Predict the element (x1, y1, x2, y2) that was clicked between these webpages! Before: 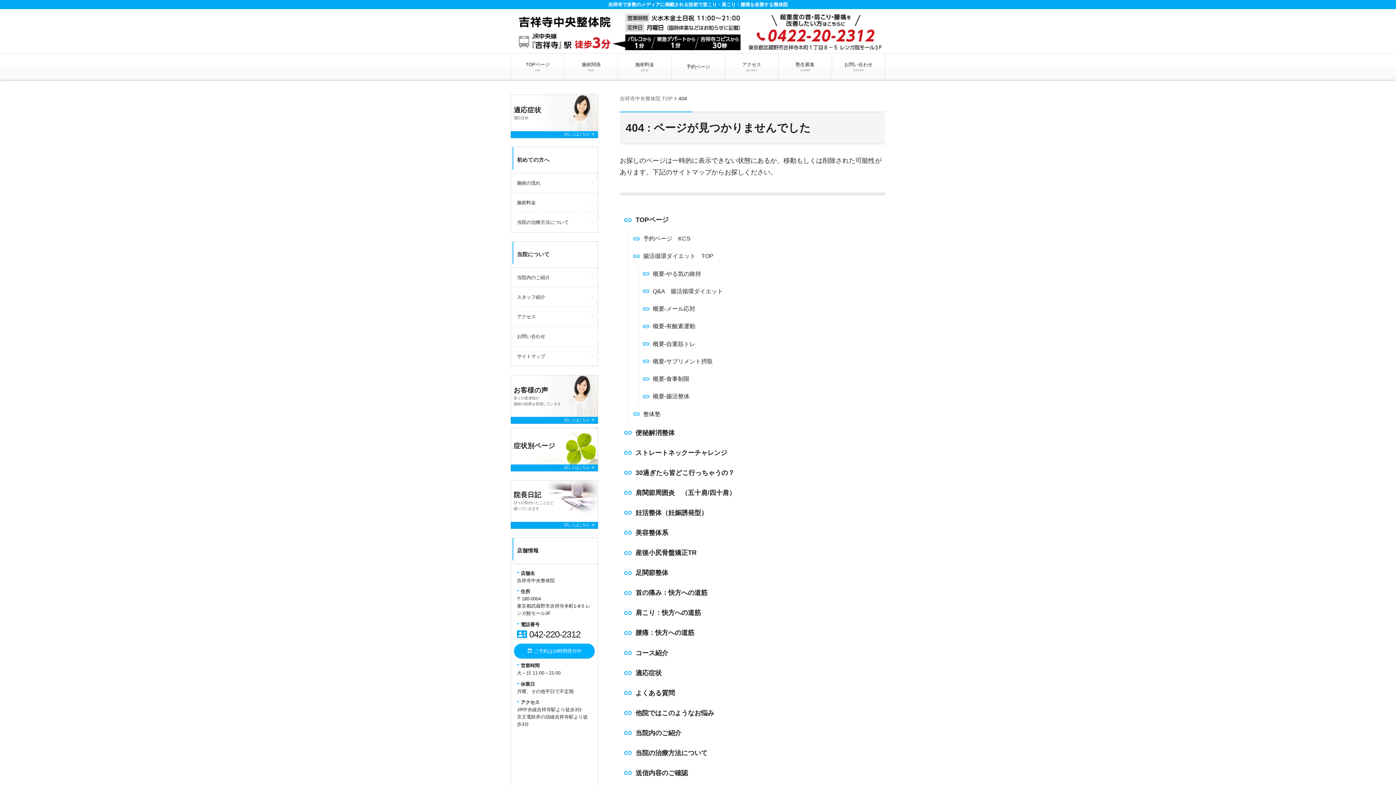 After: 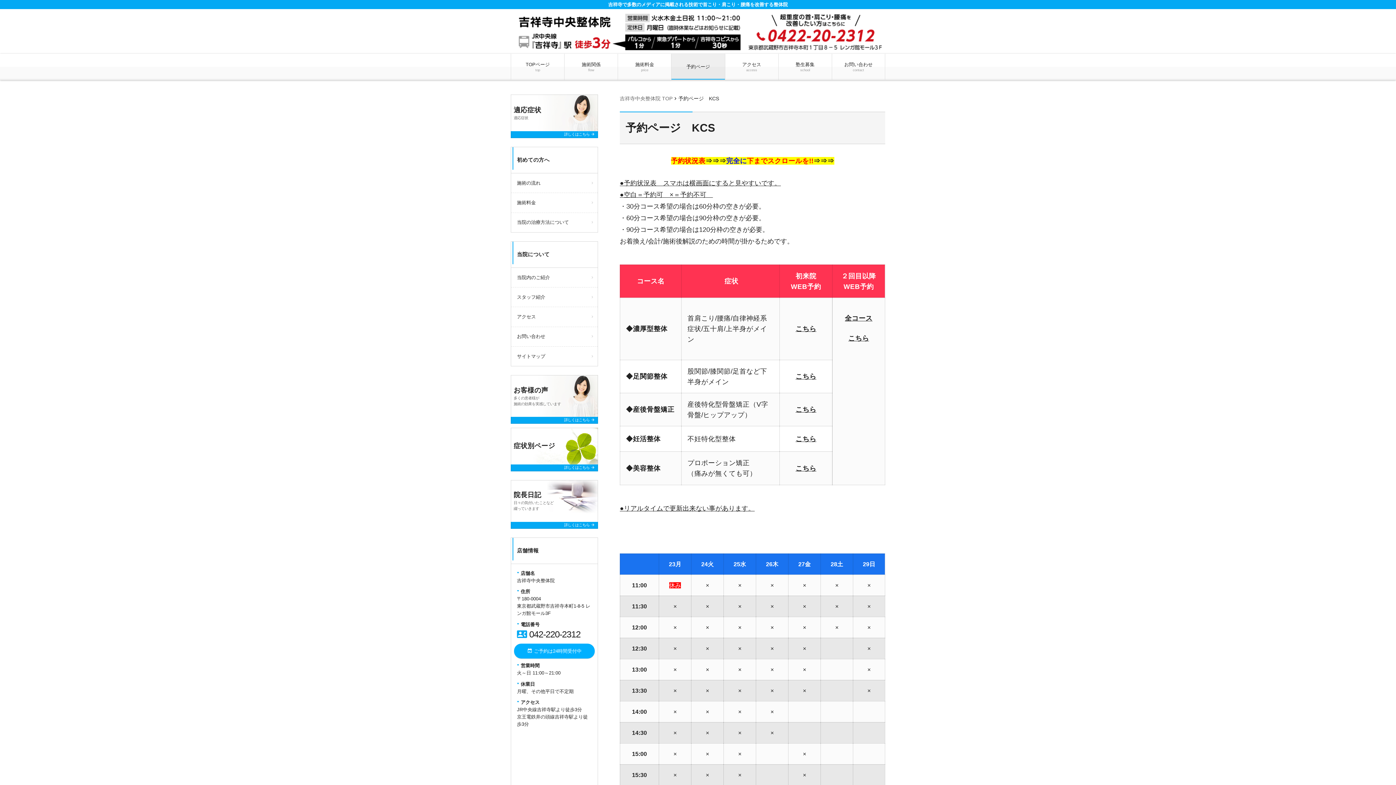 Action: bbox: (514, 644, 594, 658) label: event_available ご予約は24時間受付中